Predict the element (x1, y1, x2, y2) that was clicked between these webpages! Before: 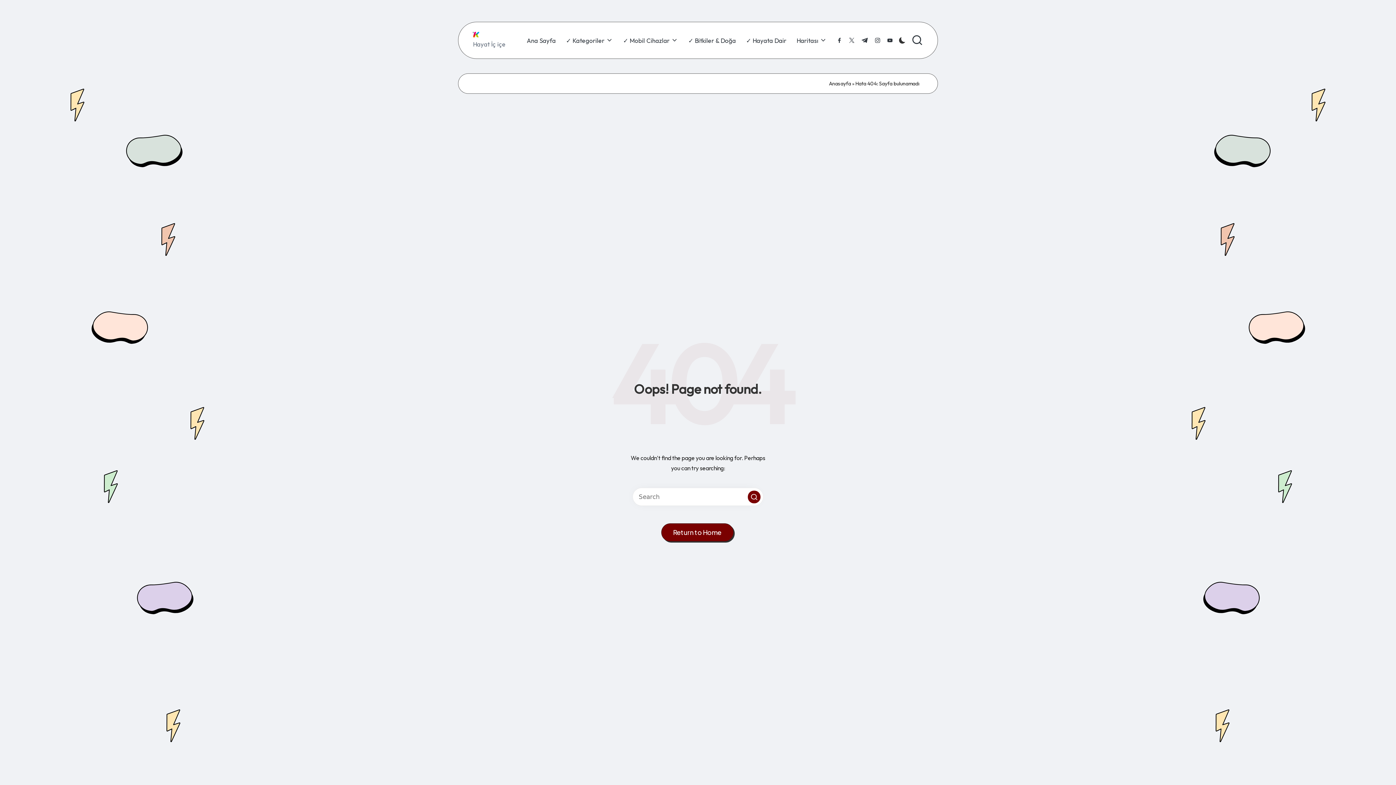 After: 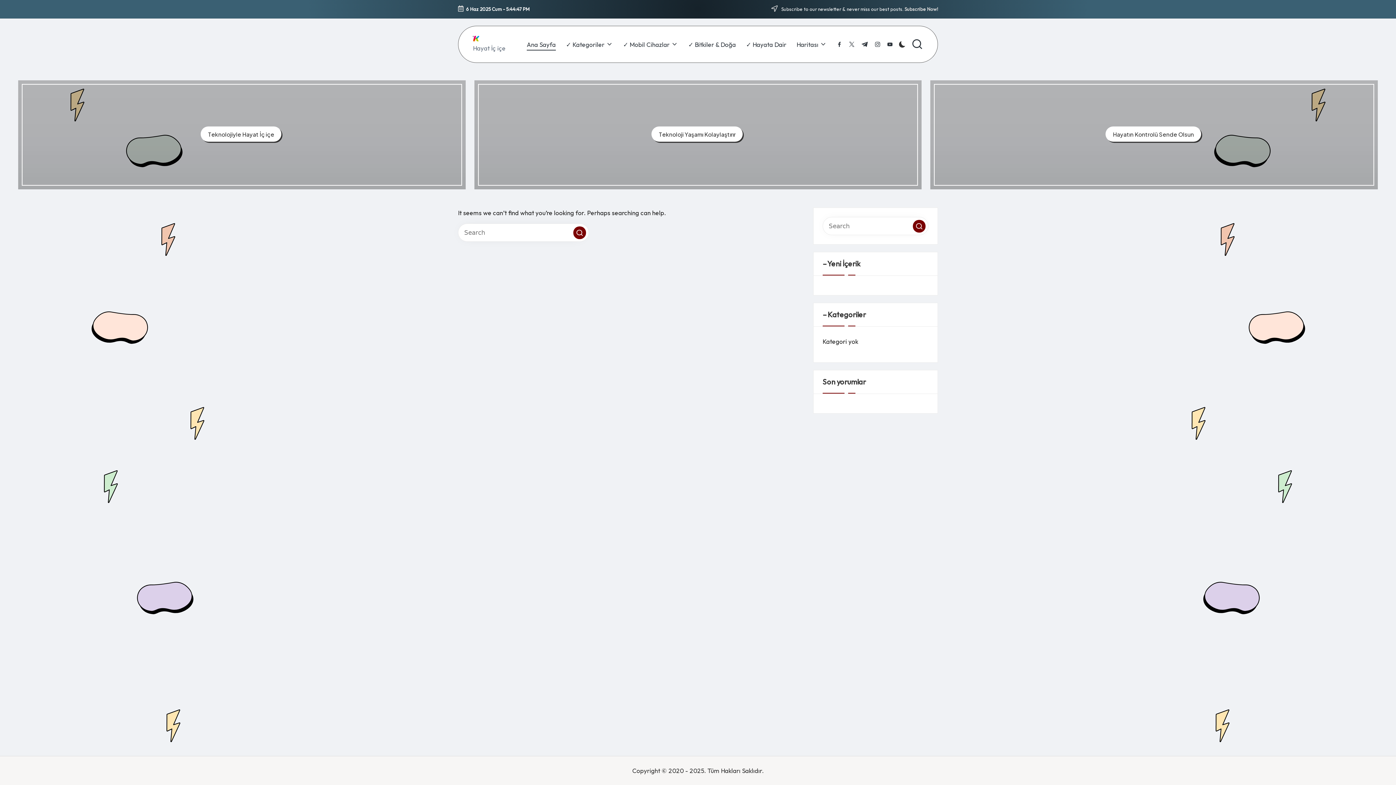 Action: label: Anasayfa bbox: (829, 79, 851, 88)